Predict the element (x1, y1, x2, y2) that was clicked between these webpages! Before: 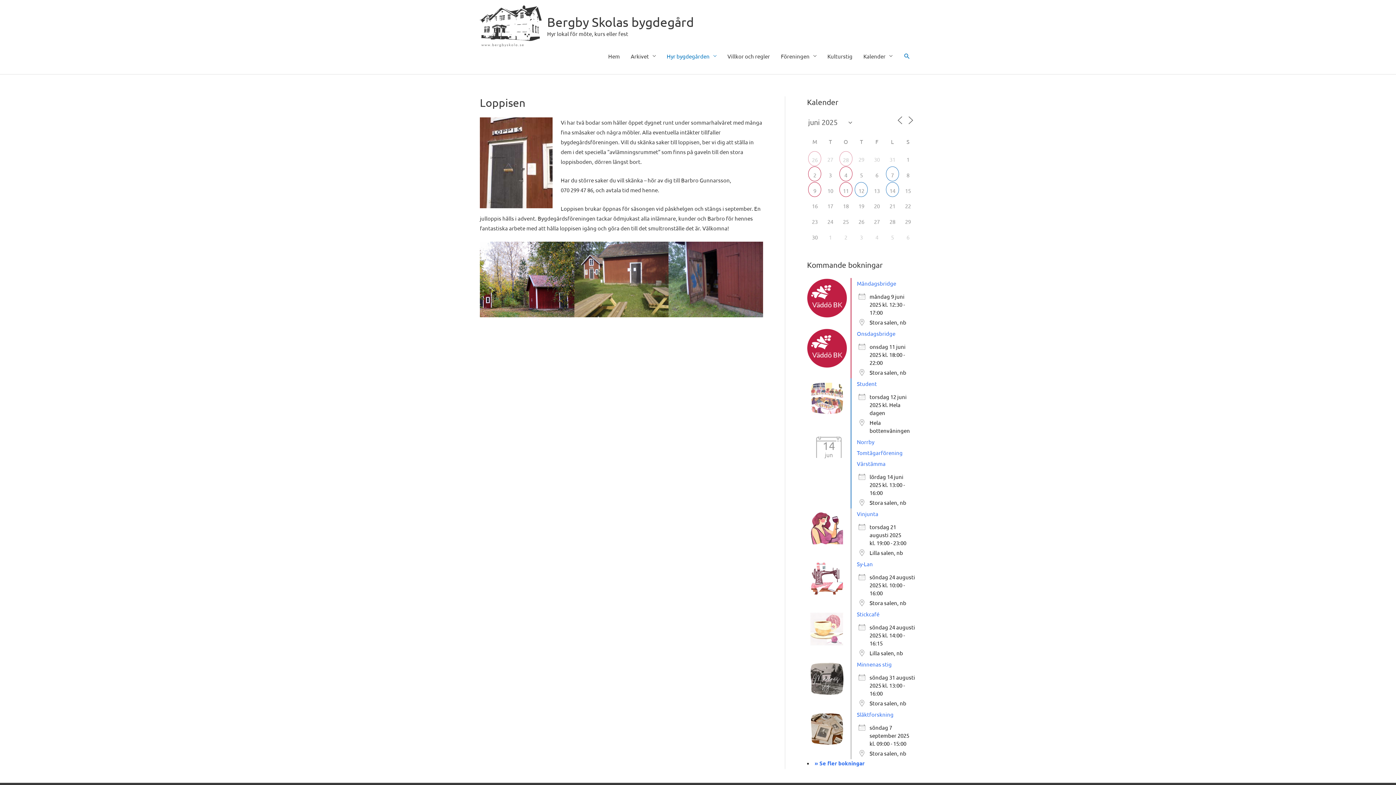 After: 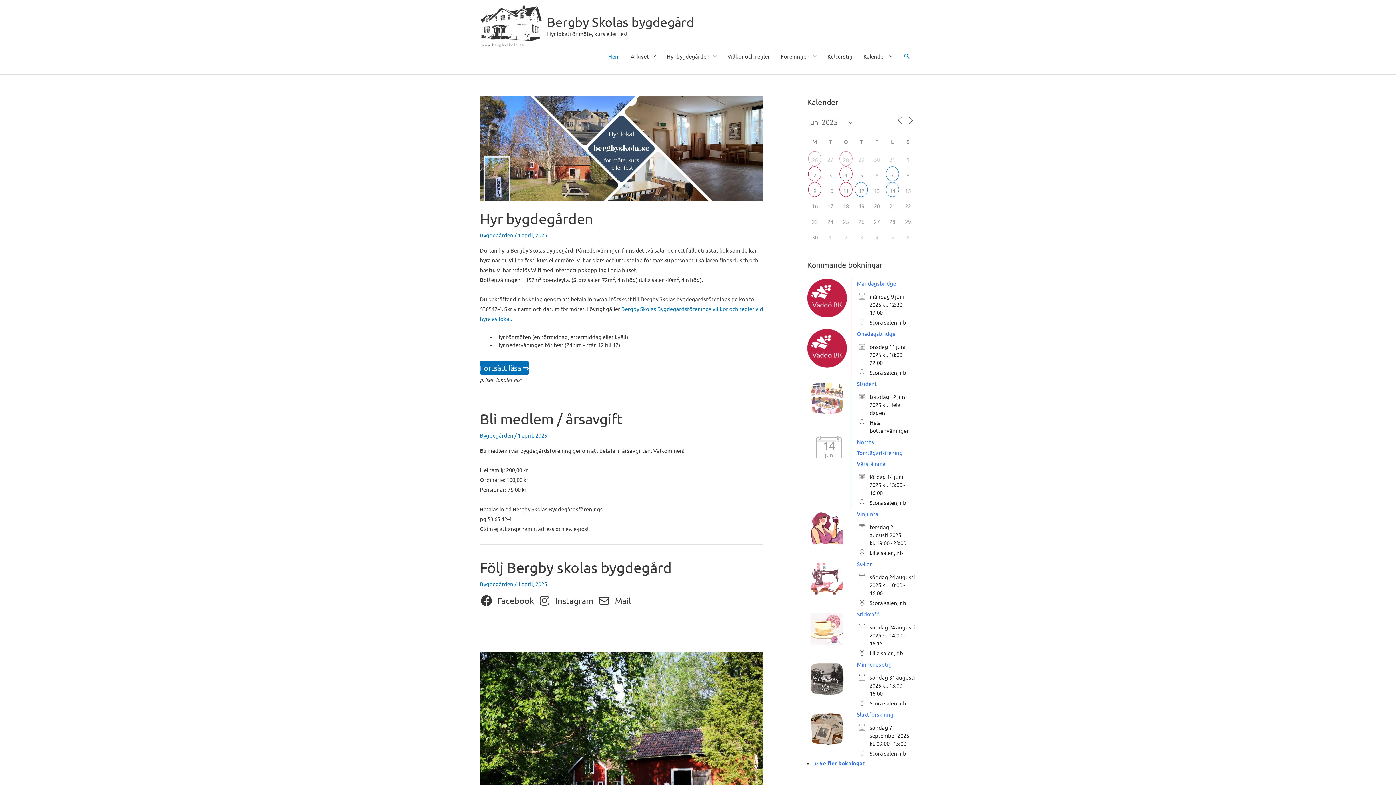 Action: bbox: (480, 21, 541, 28)